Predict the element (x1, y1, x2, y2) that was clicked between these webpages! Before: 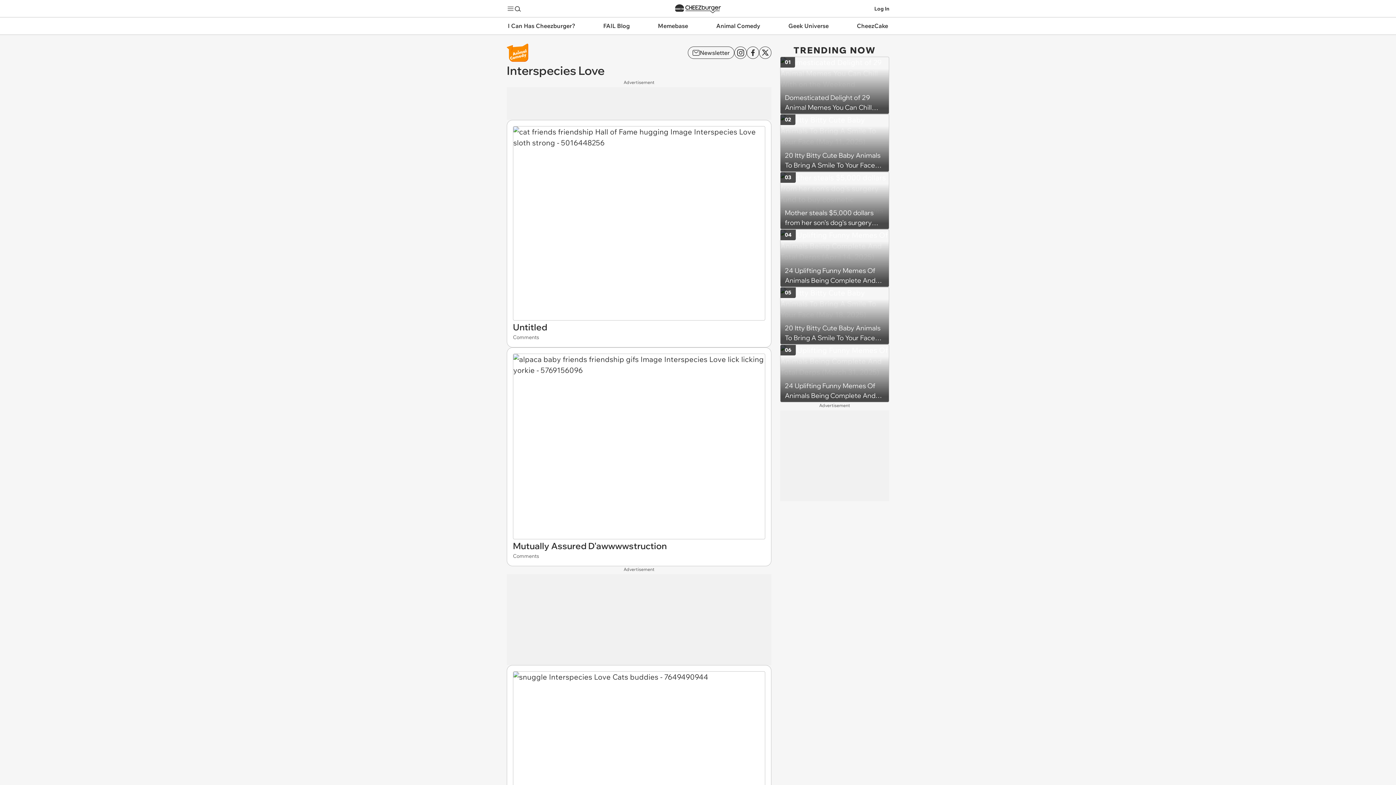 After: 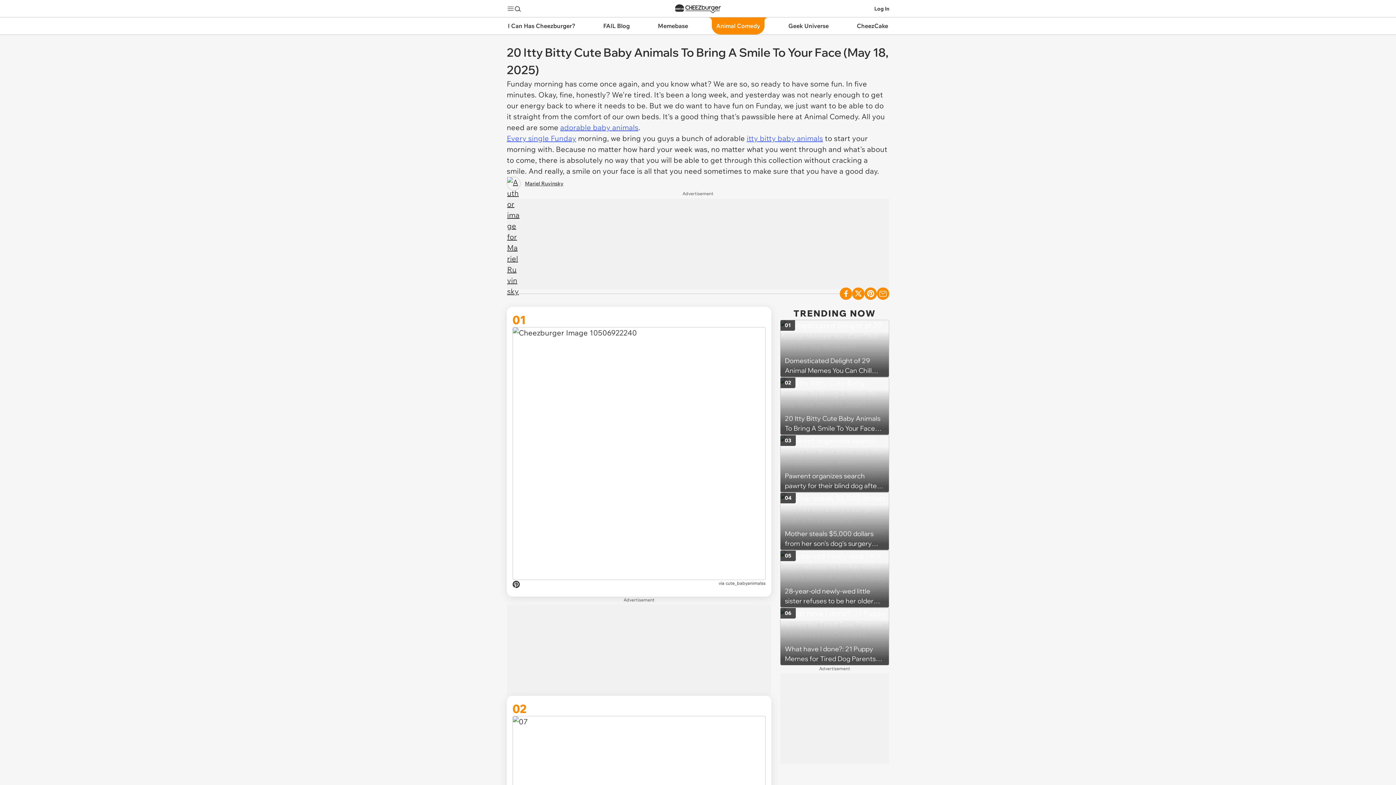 Action: label: 20 Itty Bitty Cute Baby Animals To Bring A Smile To Your Face (May 18, 2025)
05 bbox: (780, 287, 889, 344)